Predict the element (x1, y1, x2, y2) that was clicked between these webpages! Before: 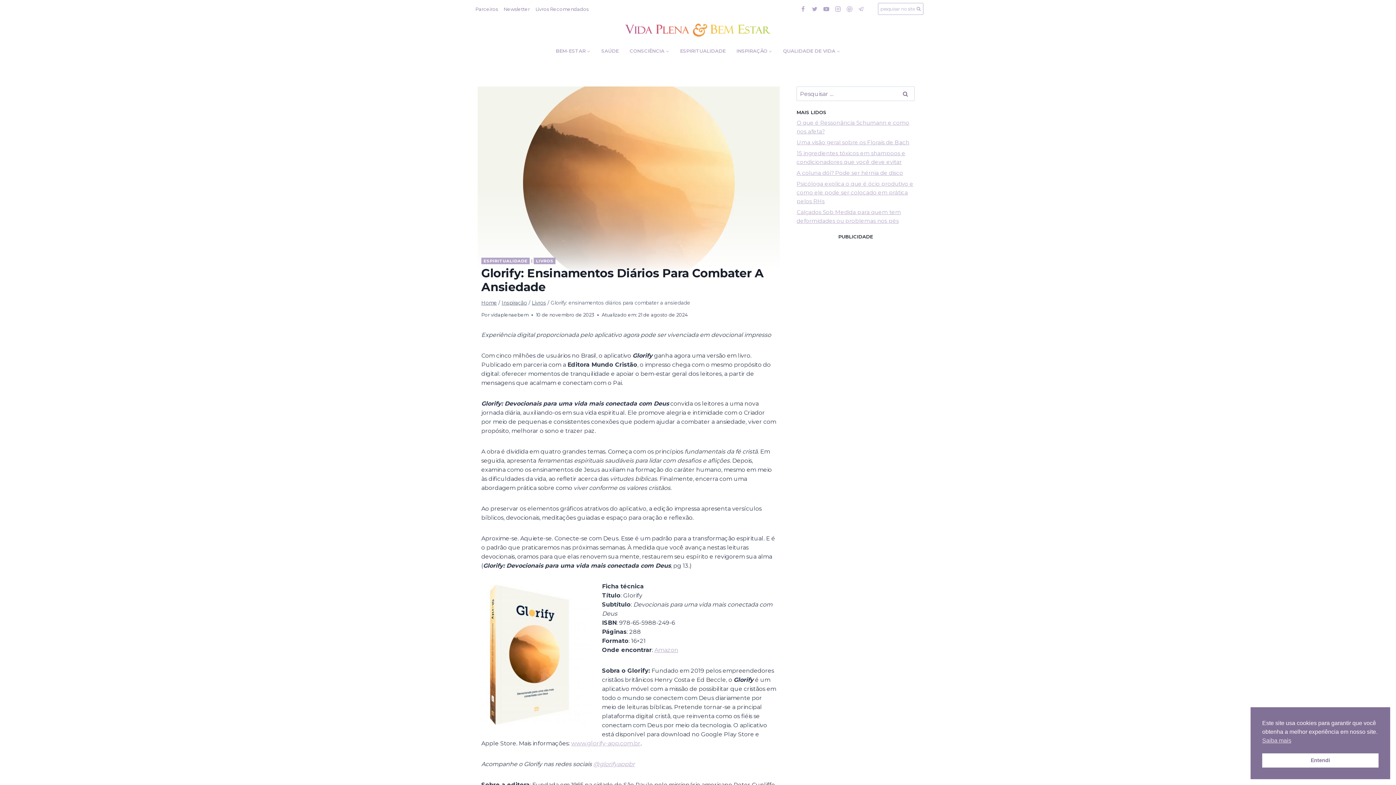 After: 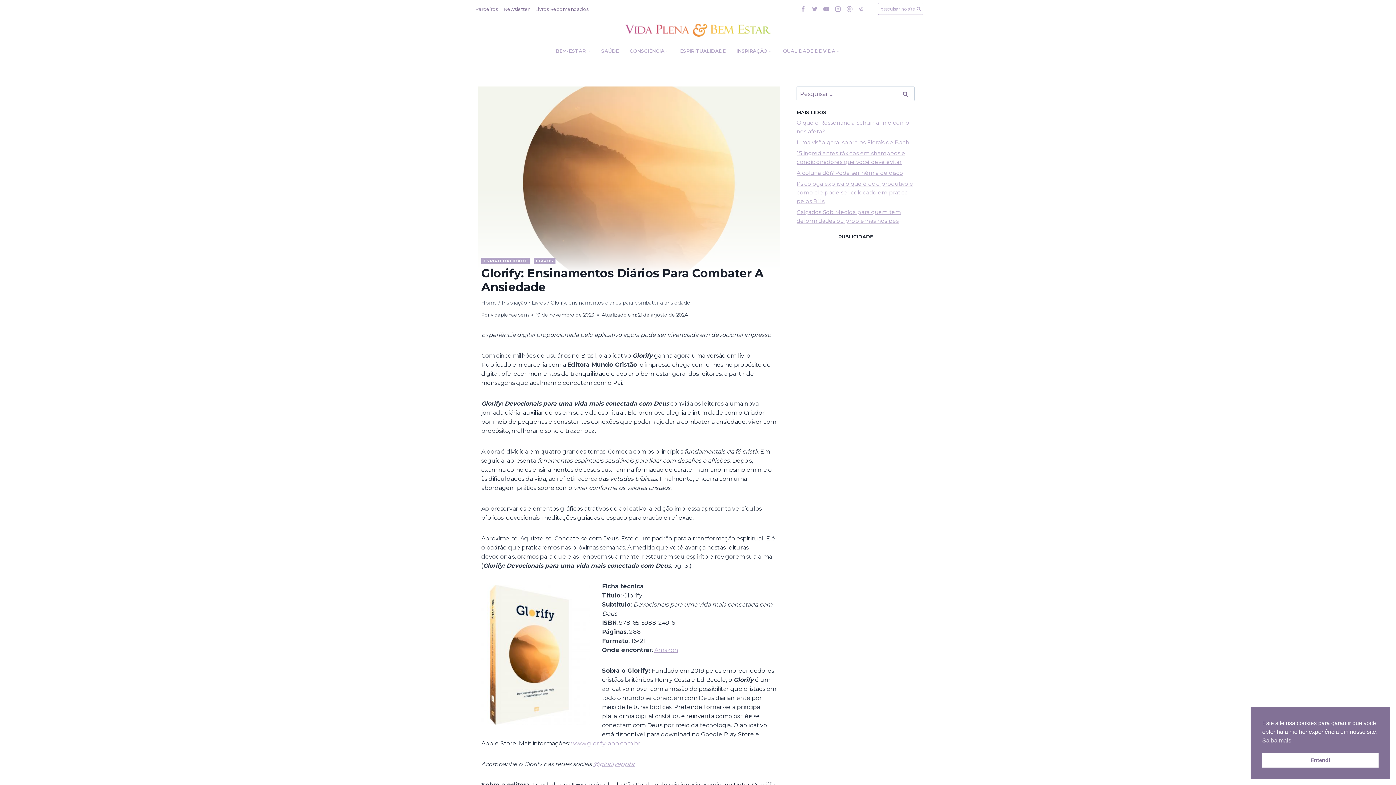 Action: label: @glorifyappbr bbox: (593, 761, 634, 768)